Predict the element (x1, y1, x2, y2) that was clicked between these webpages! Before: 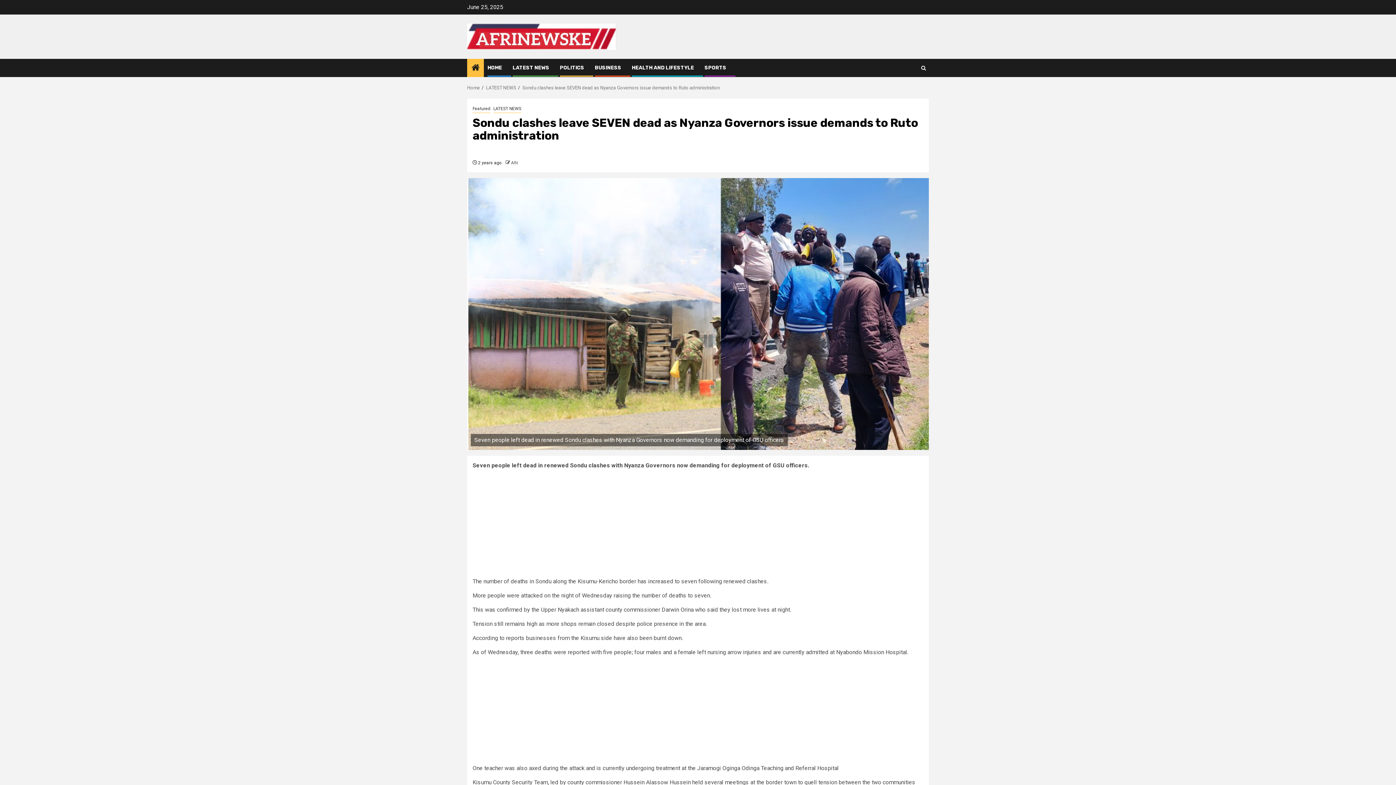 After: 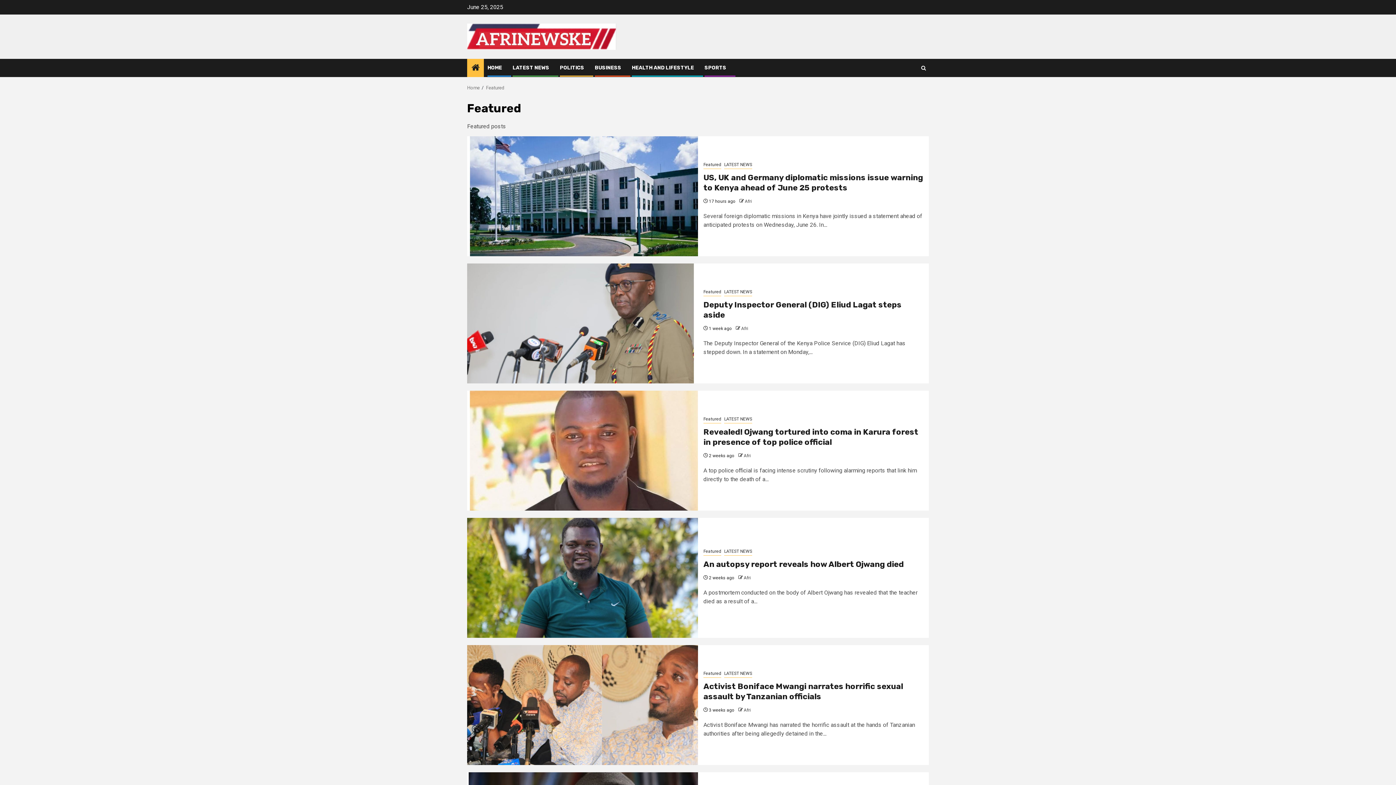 Action: bbox: (472, 105, 490, 113) label: Featured